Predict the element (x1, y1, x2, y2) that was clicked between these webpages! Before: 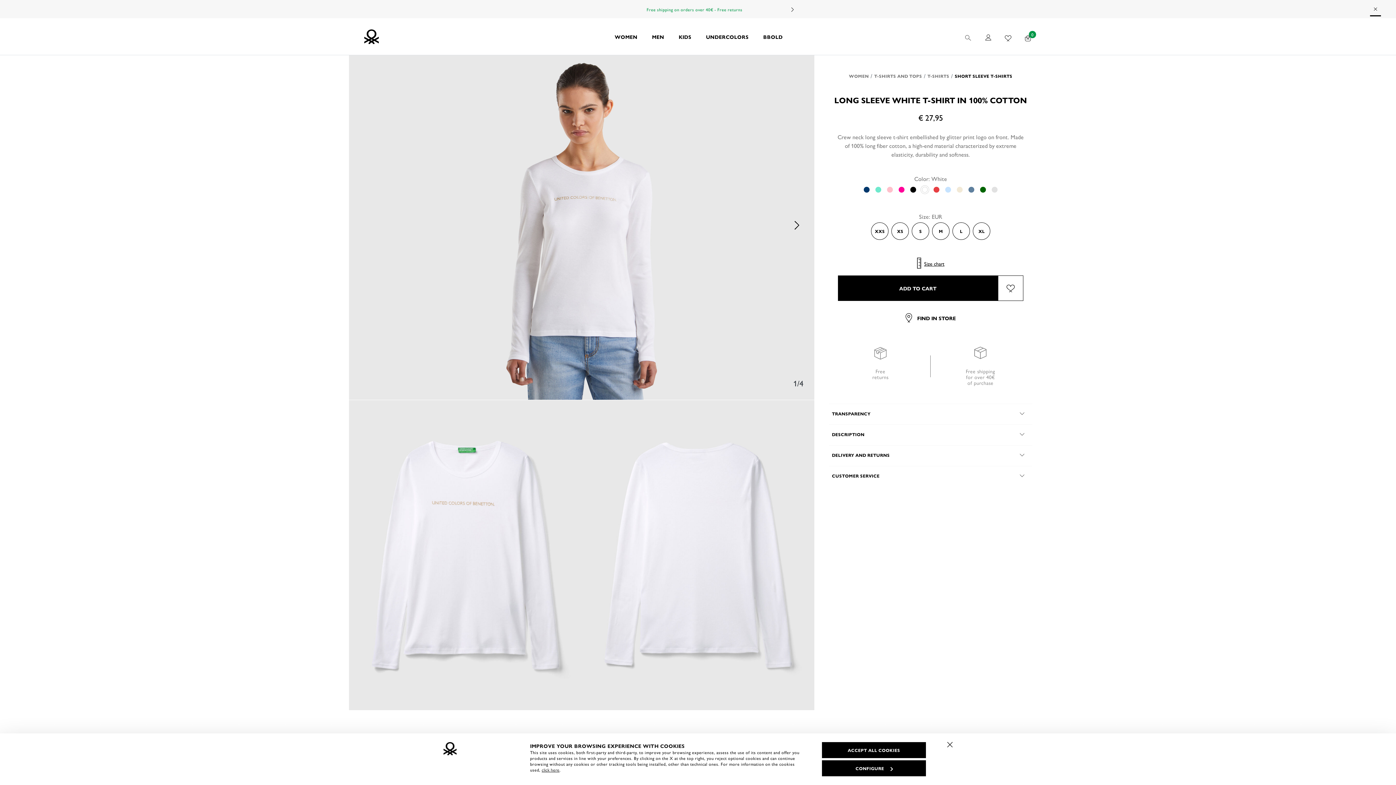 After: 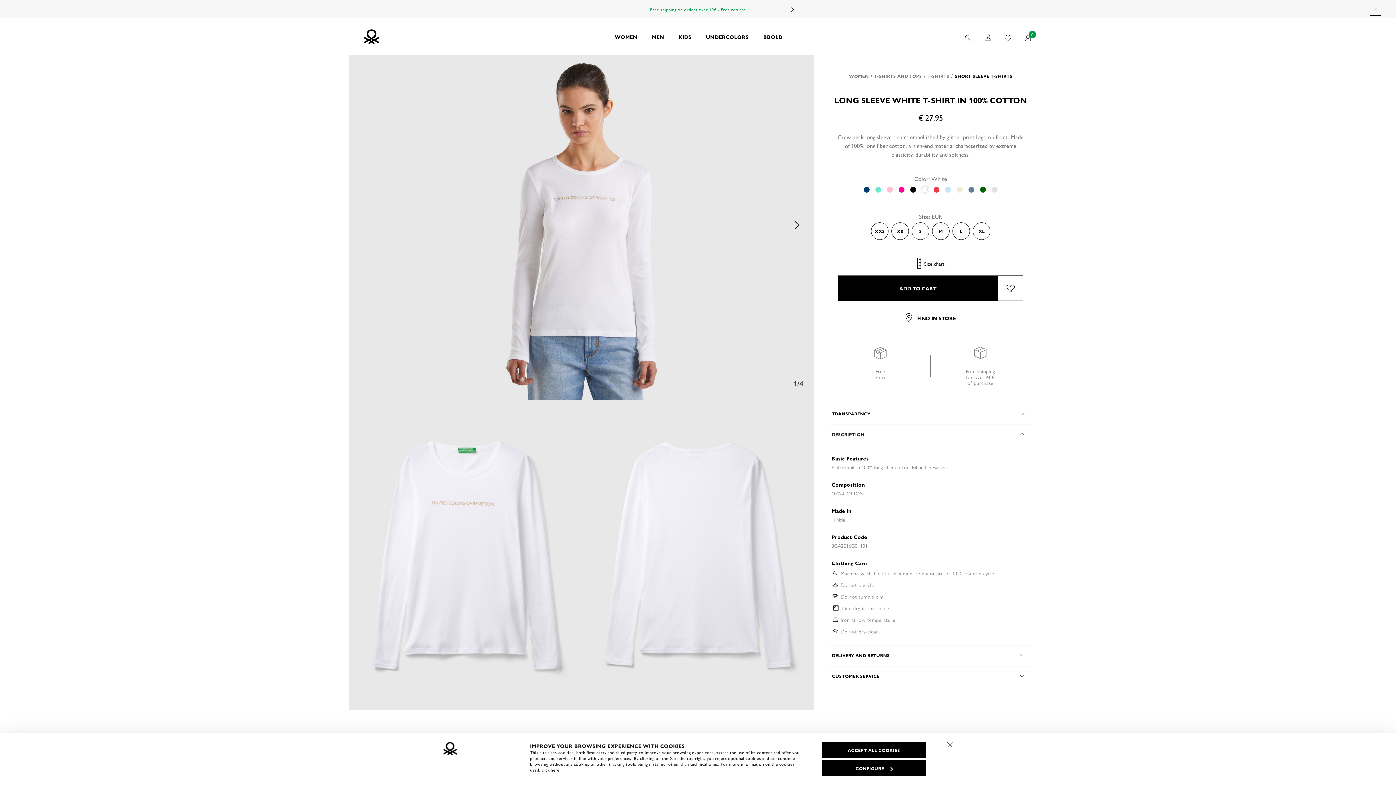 Action: bbox: (829, 424, 1032, 445) label: DESCRIPTION